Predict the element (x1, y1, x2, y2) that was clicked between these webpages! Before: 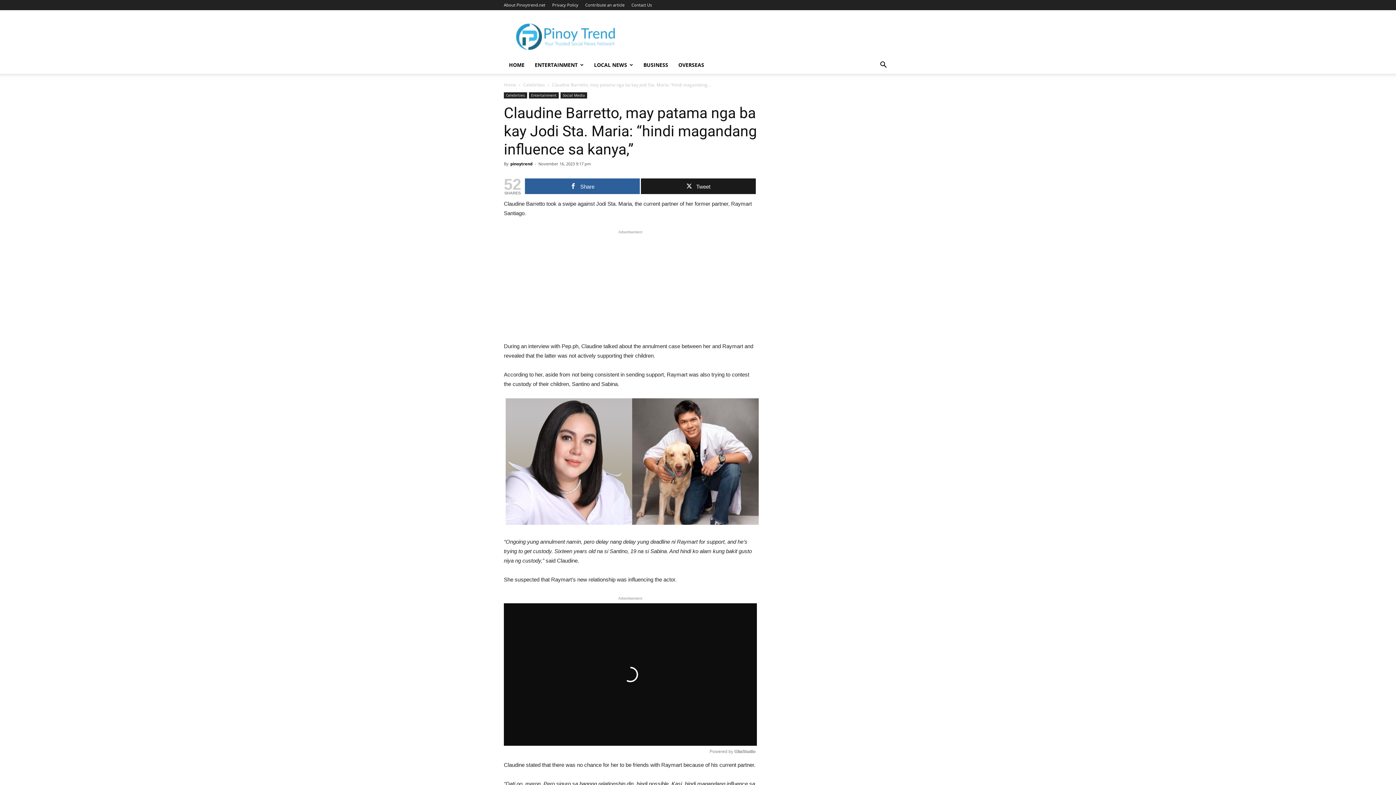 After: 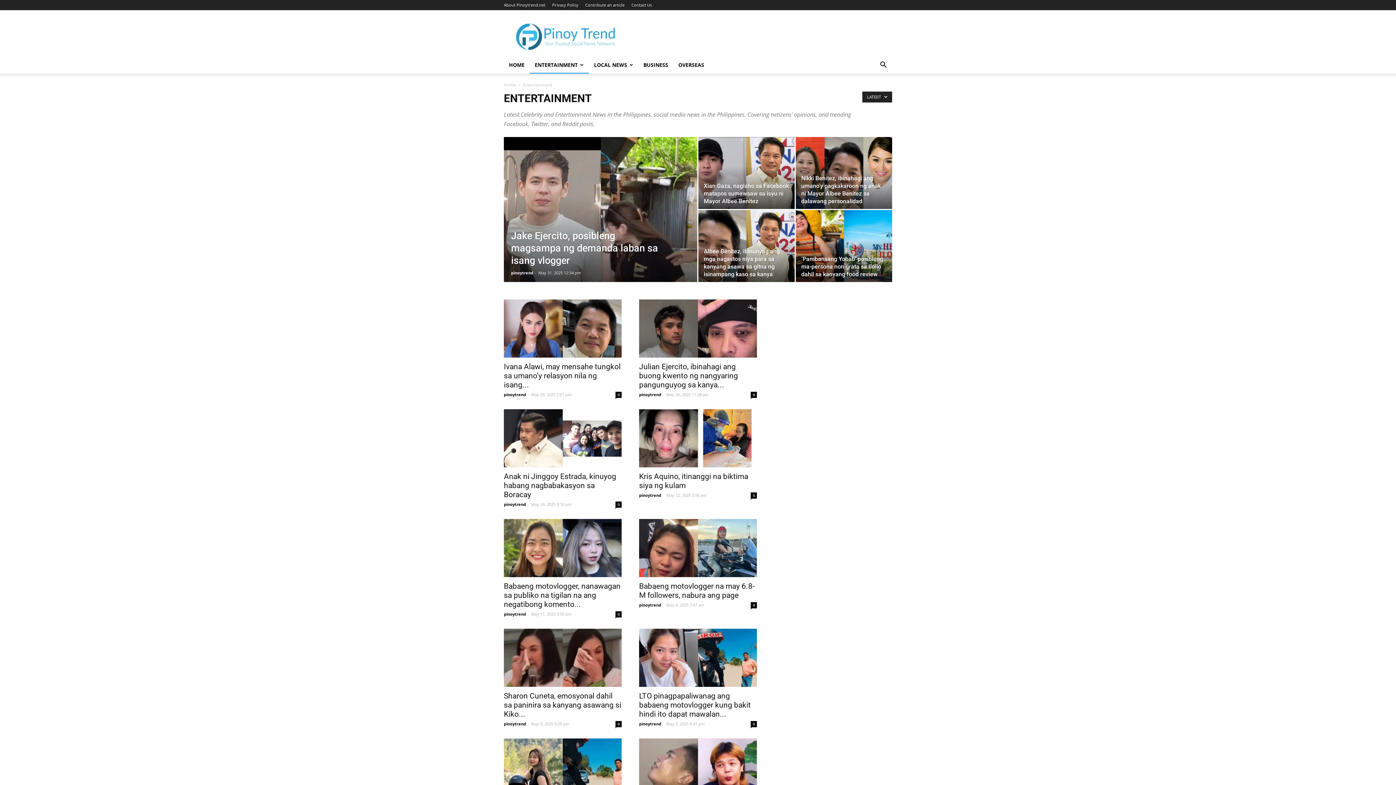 Action: bbox: (529, 92, 558, 98) label: Entertainment